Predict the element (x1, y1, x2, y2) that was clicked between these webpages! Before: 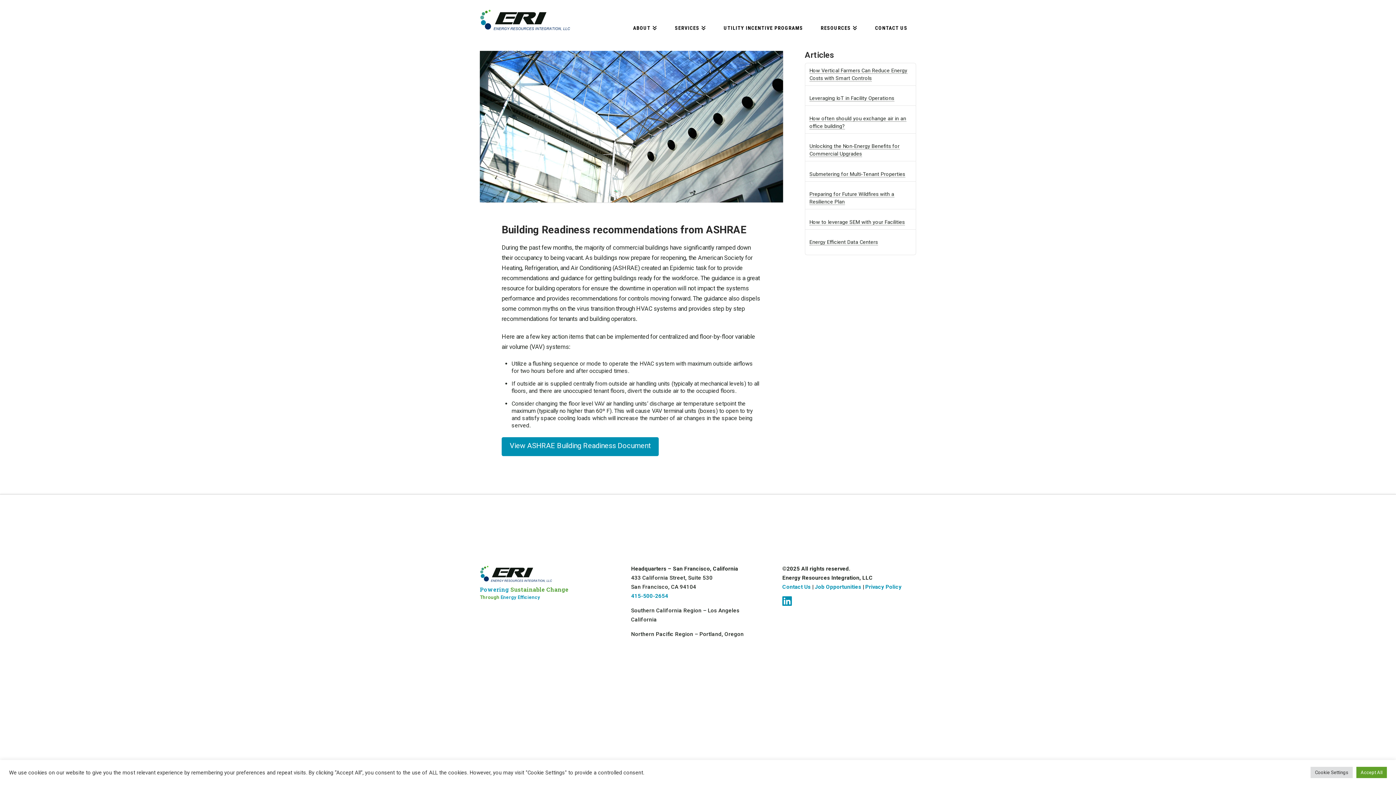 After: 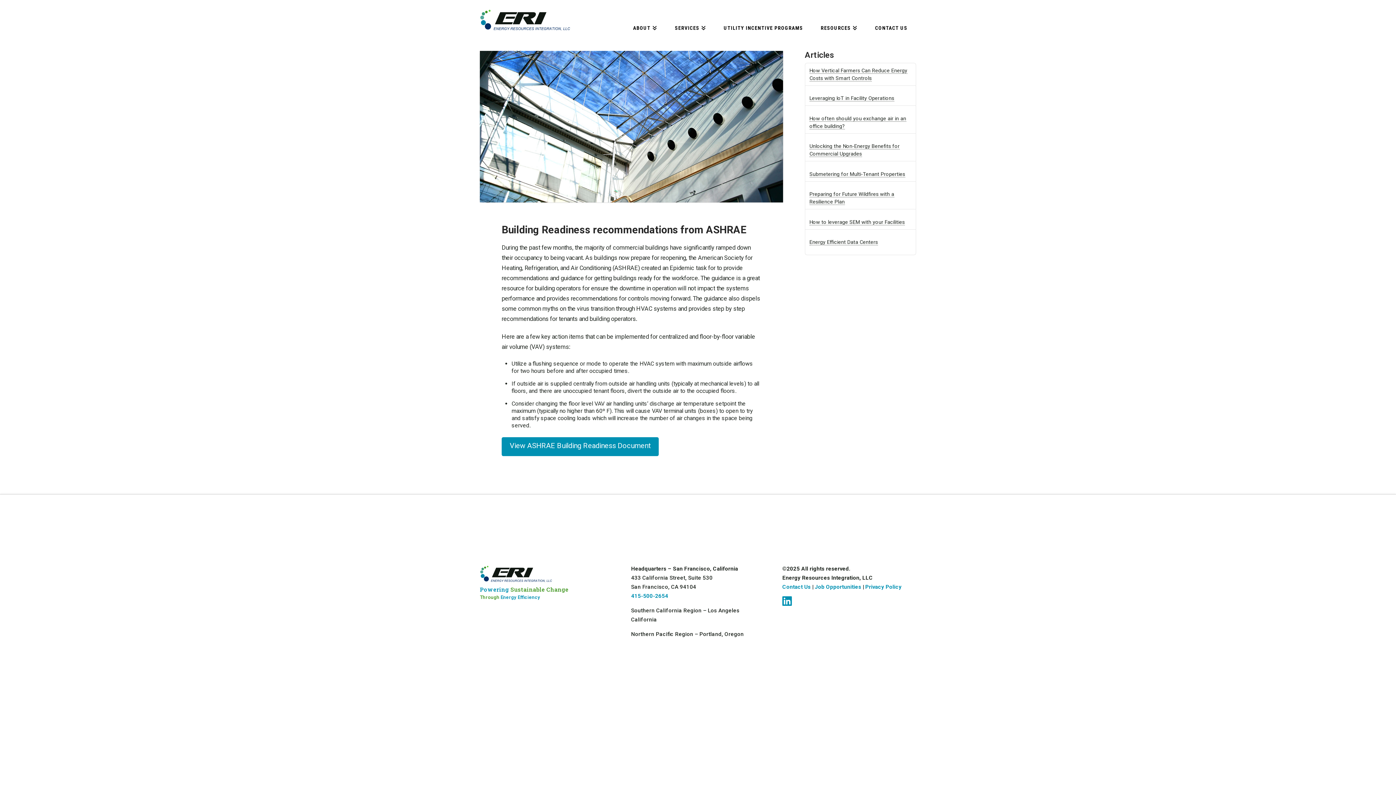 Action: label: Accept All bbox: (1356, 767, 1387, 778)